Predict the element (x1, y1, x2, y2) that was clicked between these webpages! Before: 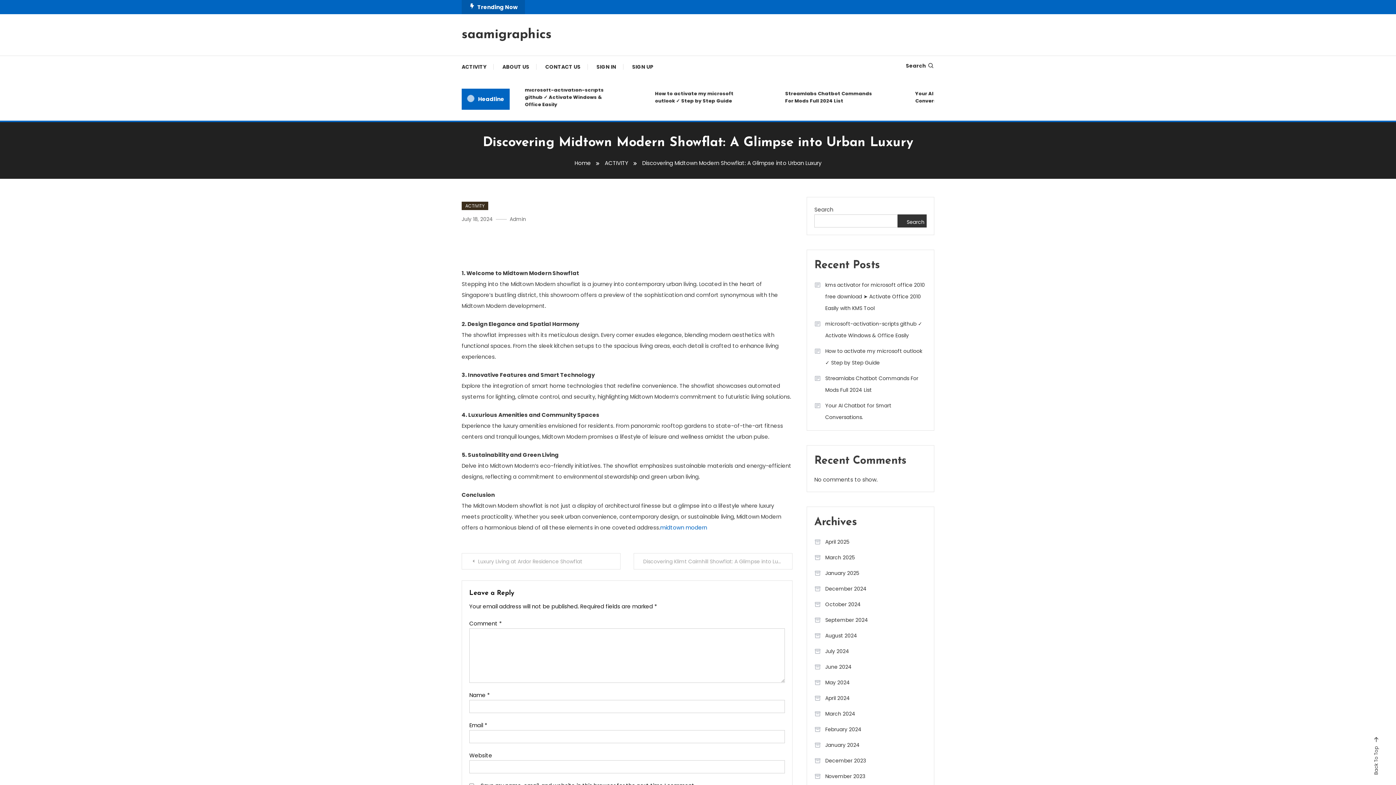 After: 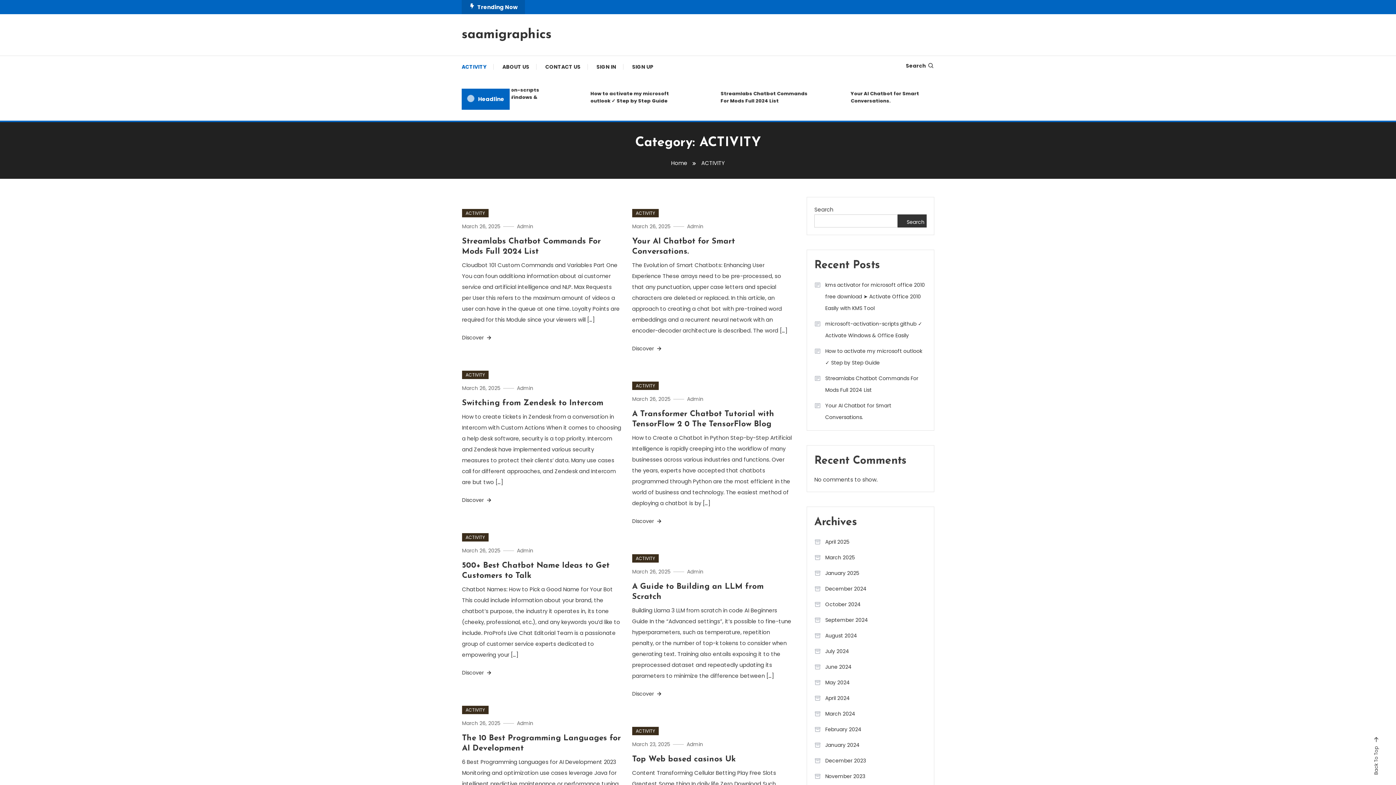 Action: label: ACTIVITY bbox: (461, 56, 493, 77)